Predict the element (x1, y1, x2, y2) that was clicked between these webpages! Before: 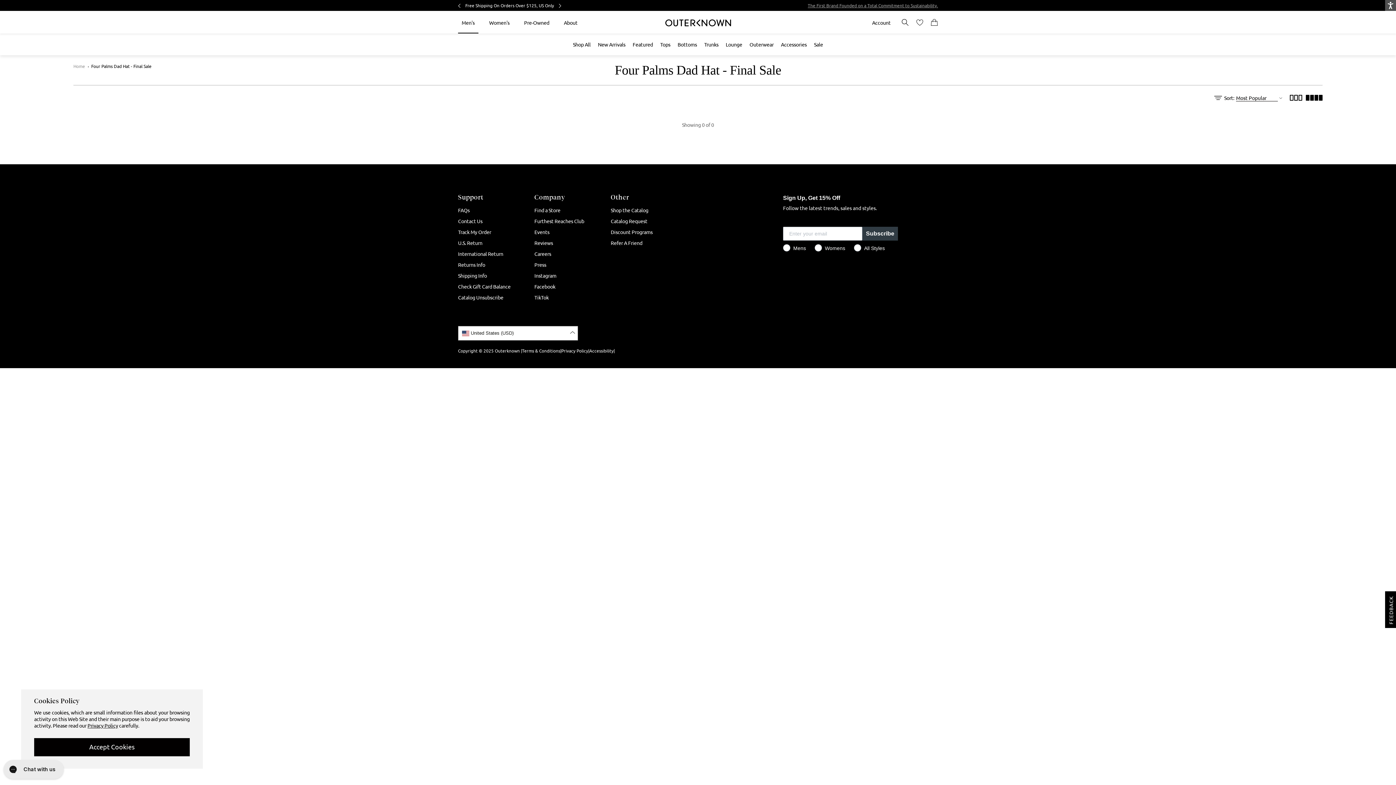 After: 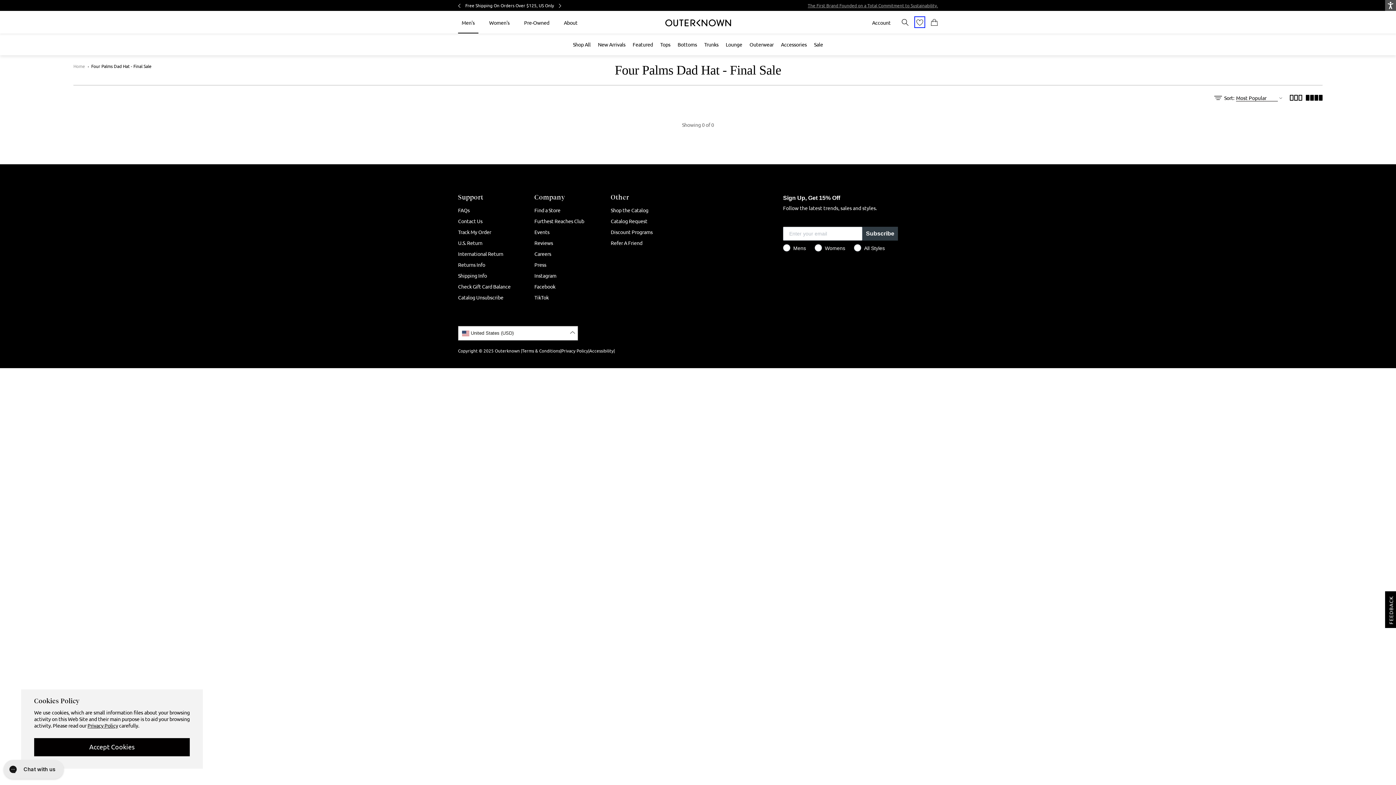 Action: bbox: (916, 18, 923, 26)